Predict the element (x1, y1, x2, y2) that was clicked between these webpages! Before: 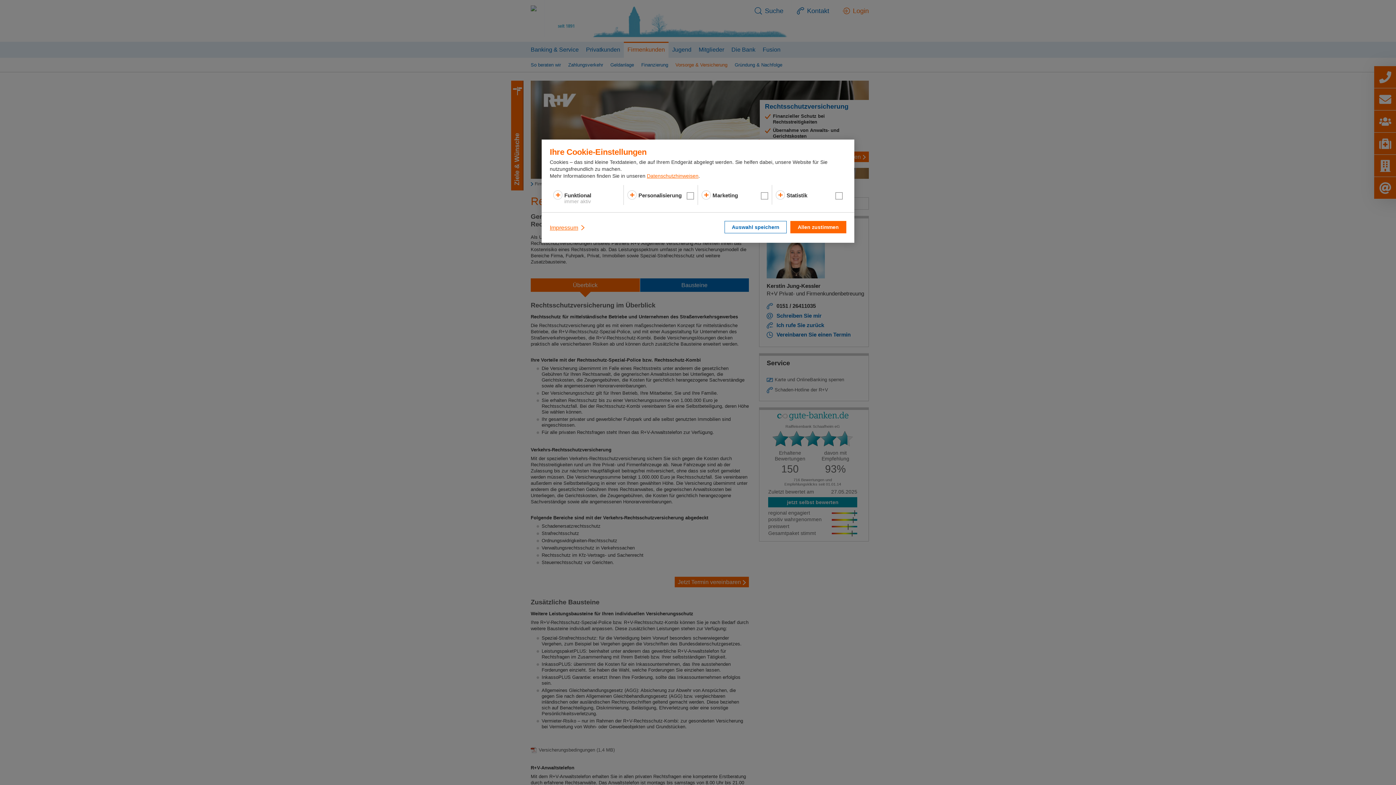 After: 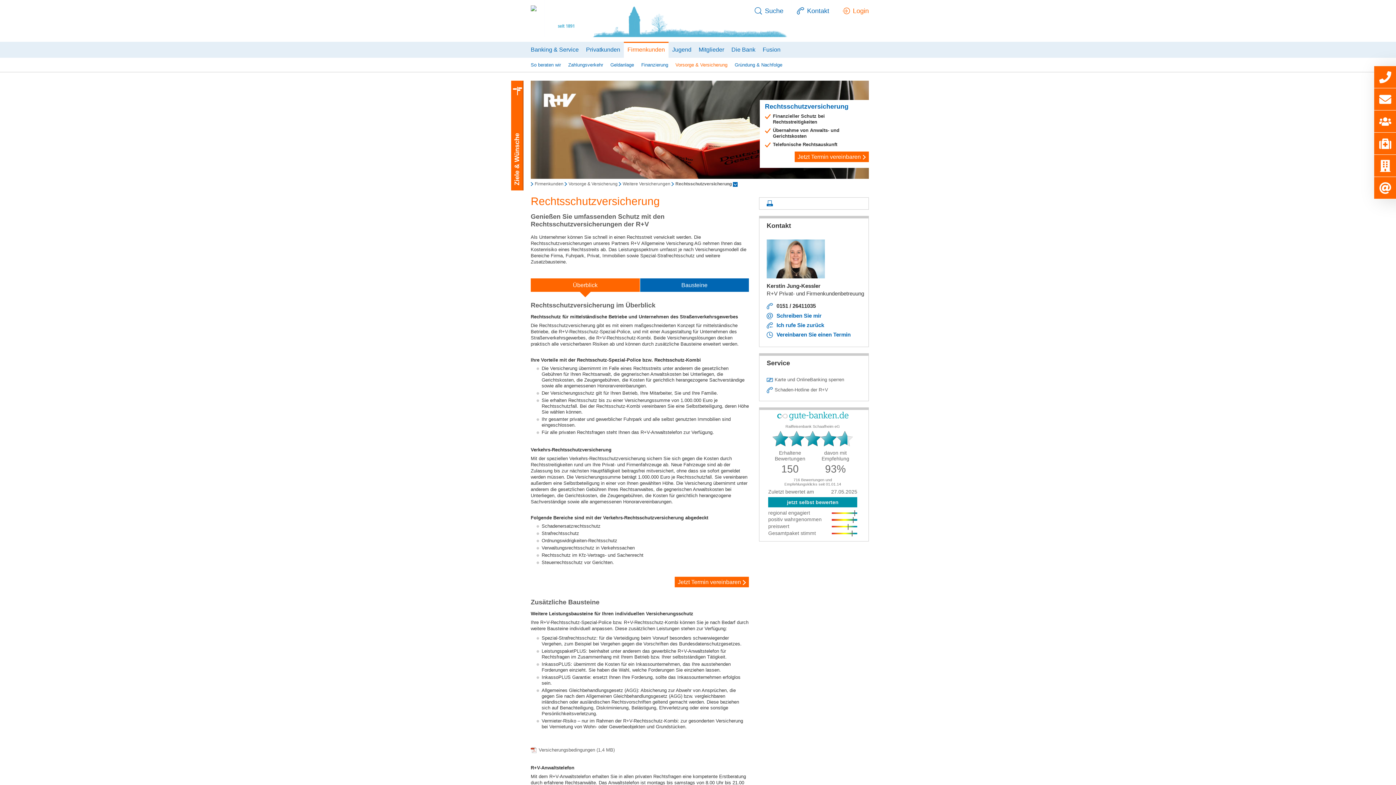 Action: label: Auswahl speichern bbox: (724, 221, 786, 233)